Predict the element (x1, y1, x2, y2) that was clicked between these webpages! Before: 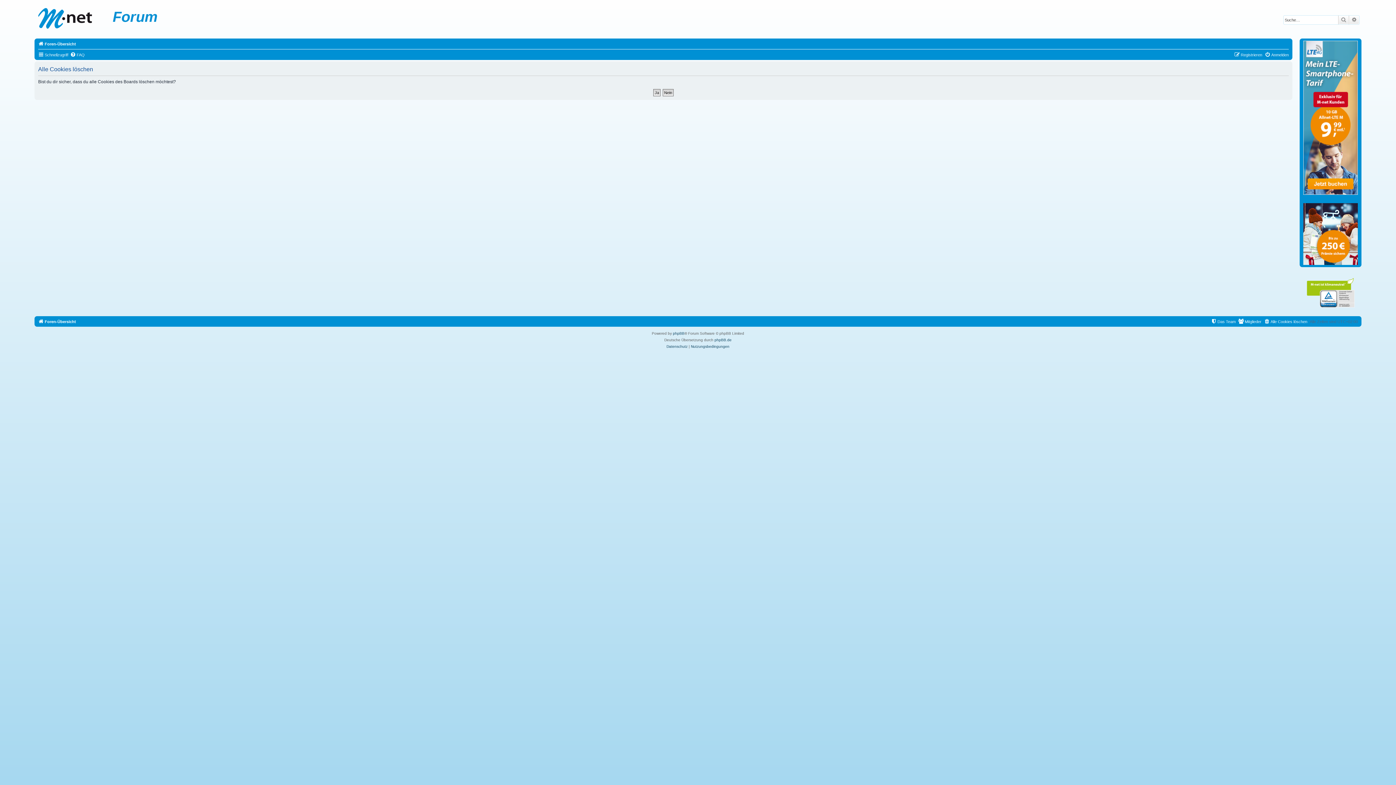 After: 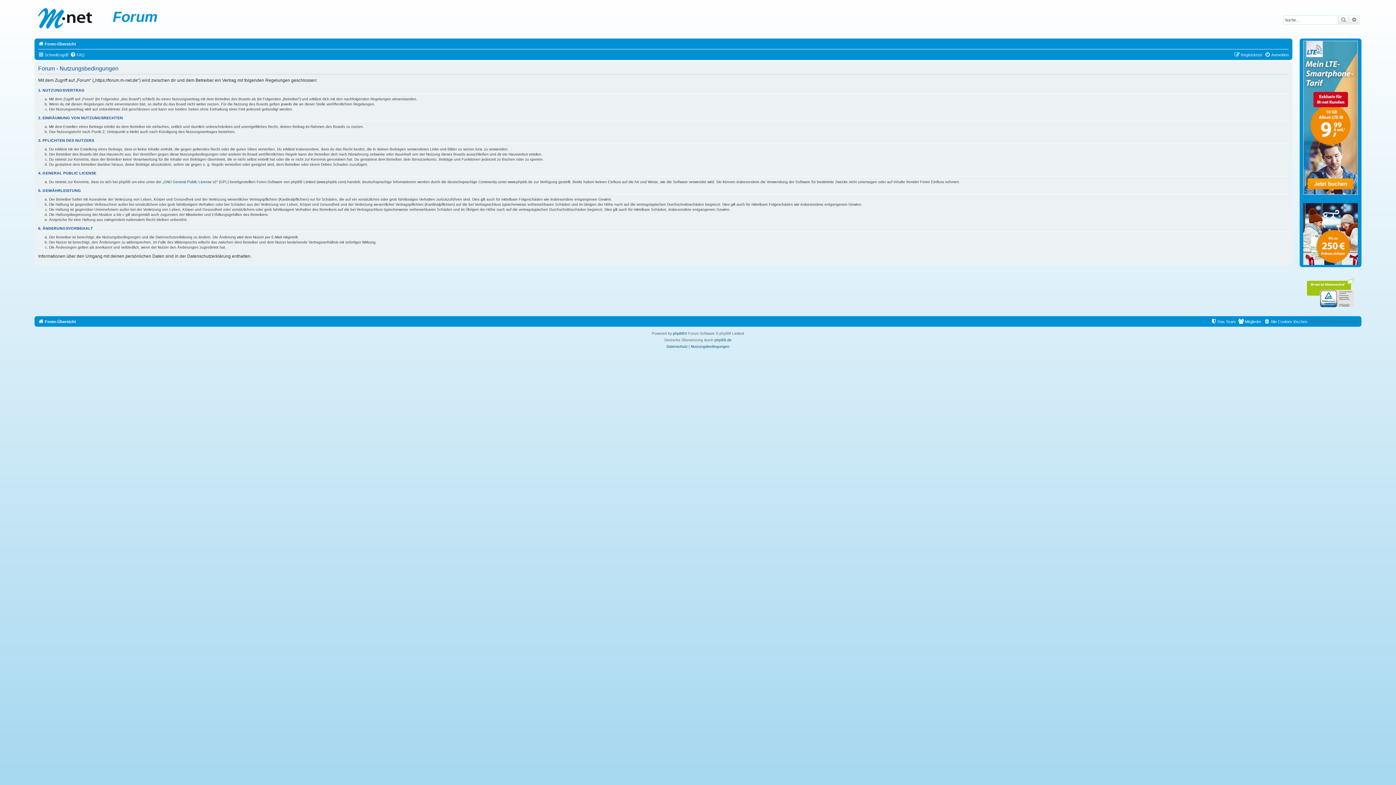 Action: label: Nutzungsbedingungen bbox: (691, 343, 729, 350)